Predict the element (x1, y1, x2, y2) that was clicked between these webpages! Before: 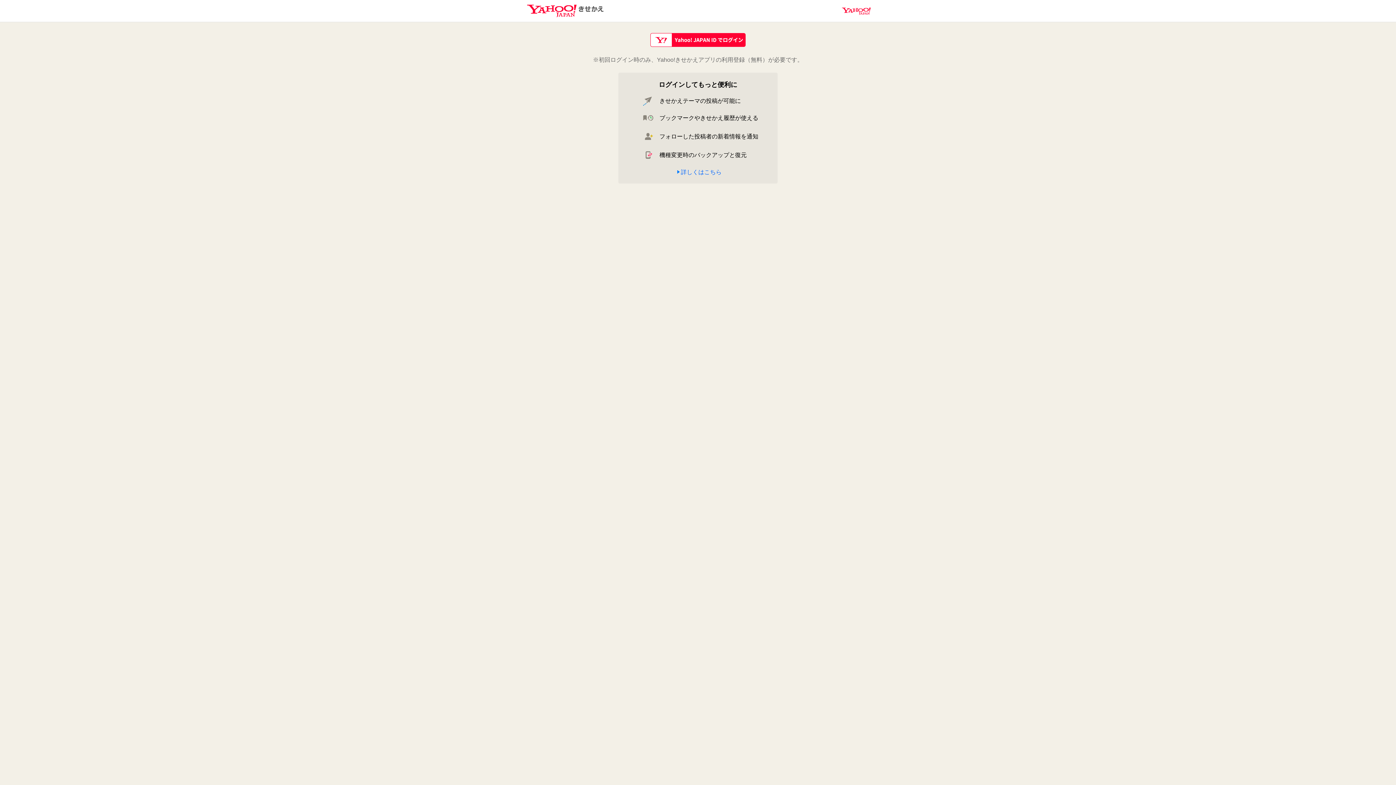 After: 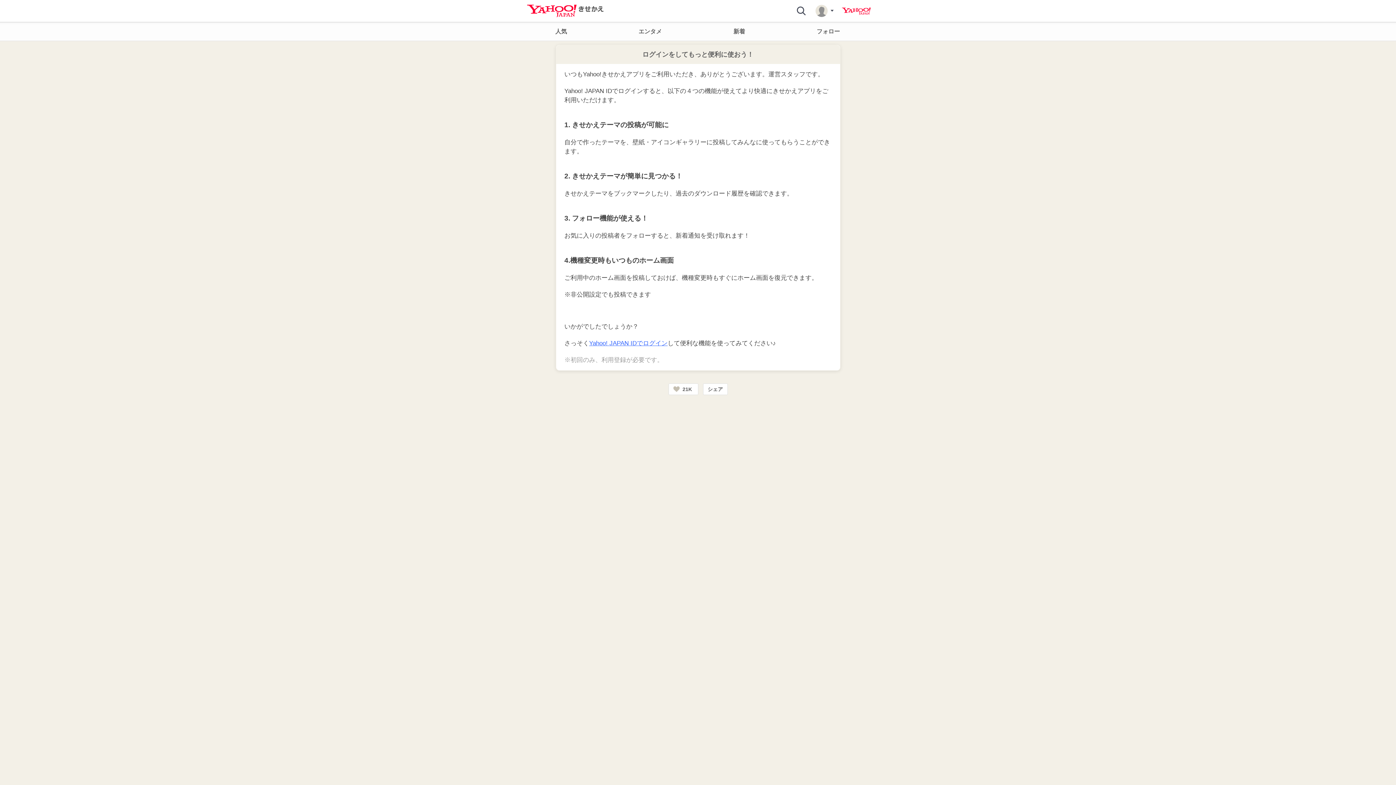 Action: bbox: (674, 169, 721, 175) label: 詳しくはこちら